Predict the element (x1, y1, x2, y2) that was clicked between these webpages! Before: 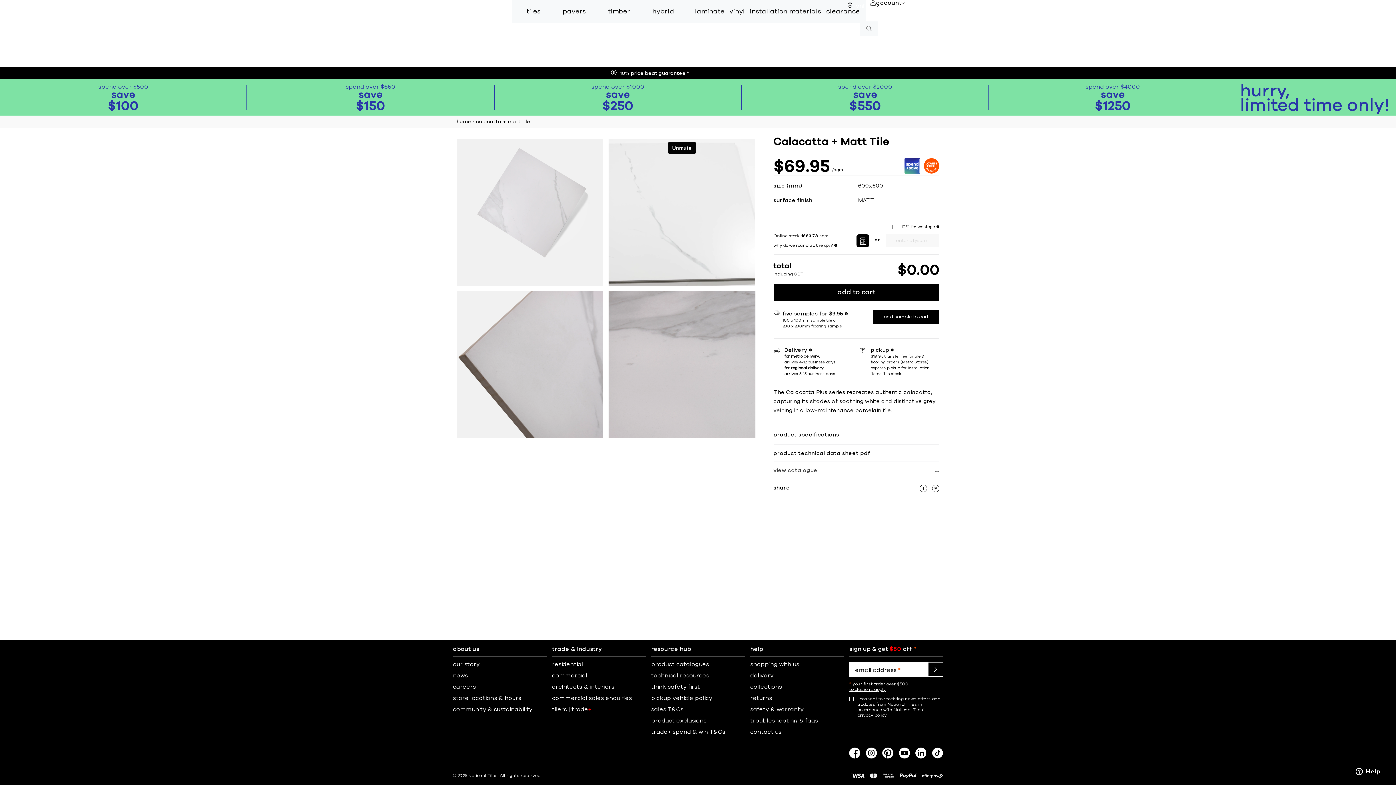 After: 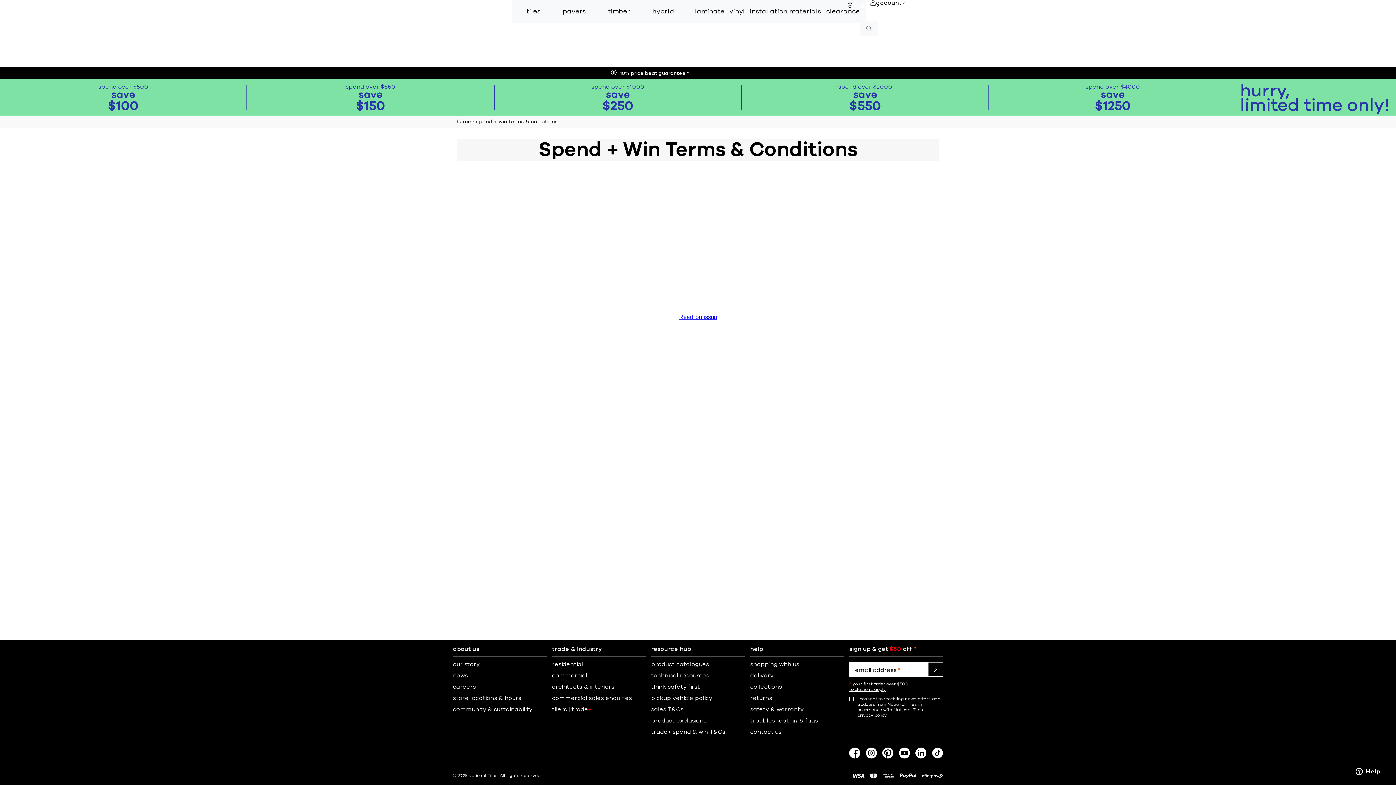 Action: bbox: (651, 729, 725, 735) label: trade+ spend & win T&Cs